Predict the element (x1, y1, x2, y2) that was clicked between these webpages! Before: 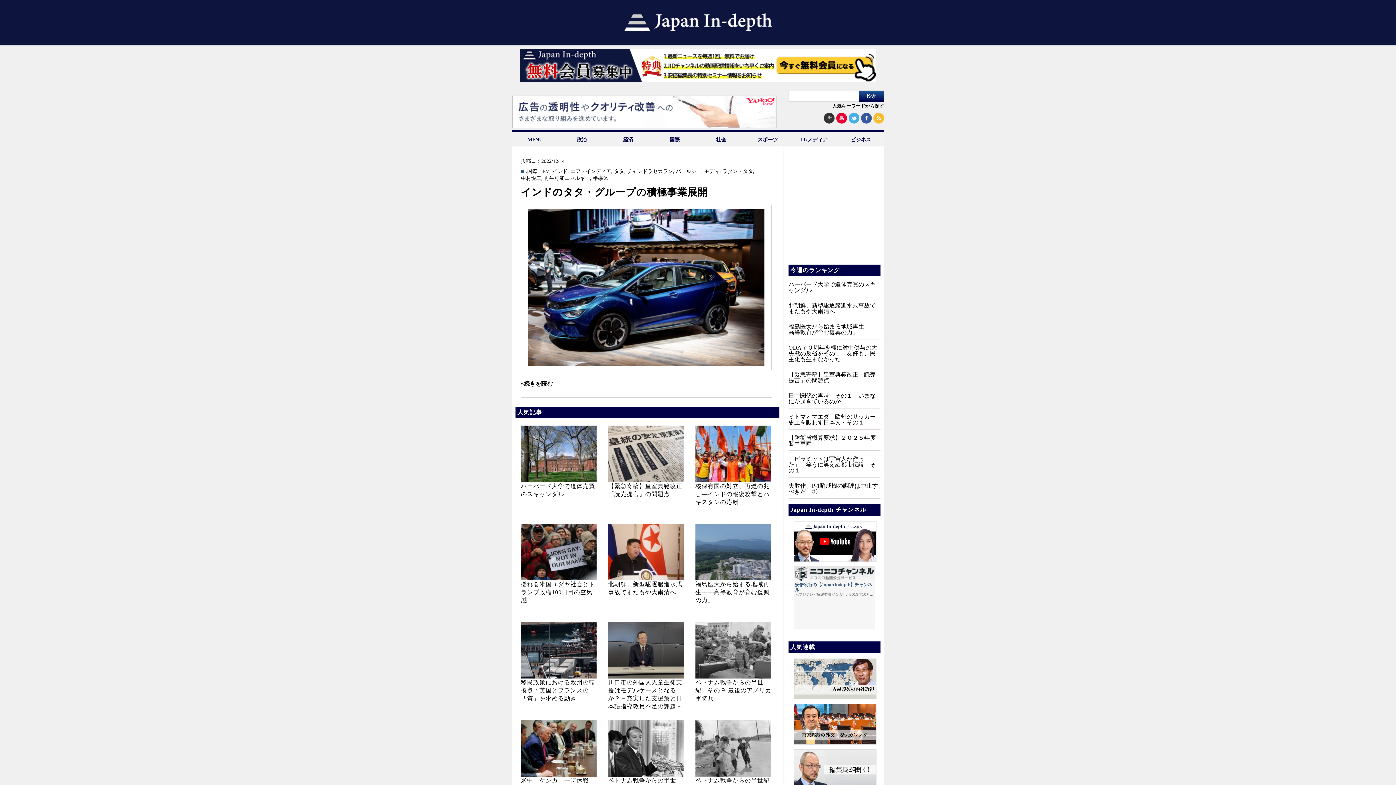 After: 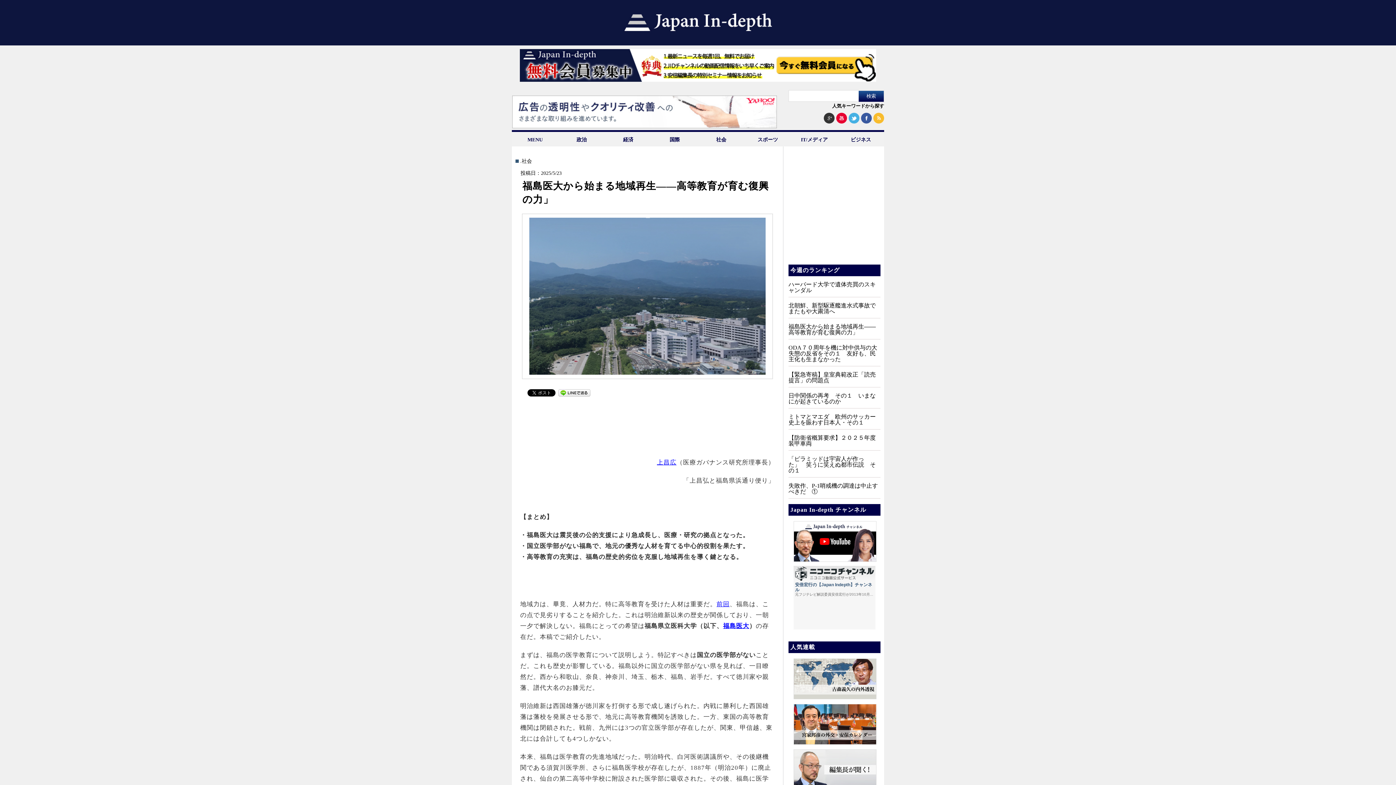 Action: label: 福島医大から始まる地域再生――高等教育が育む復興の力」 bbox: (788, 323, 876, 335)